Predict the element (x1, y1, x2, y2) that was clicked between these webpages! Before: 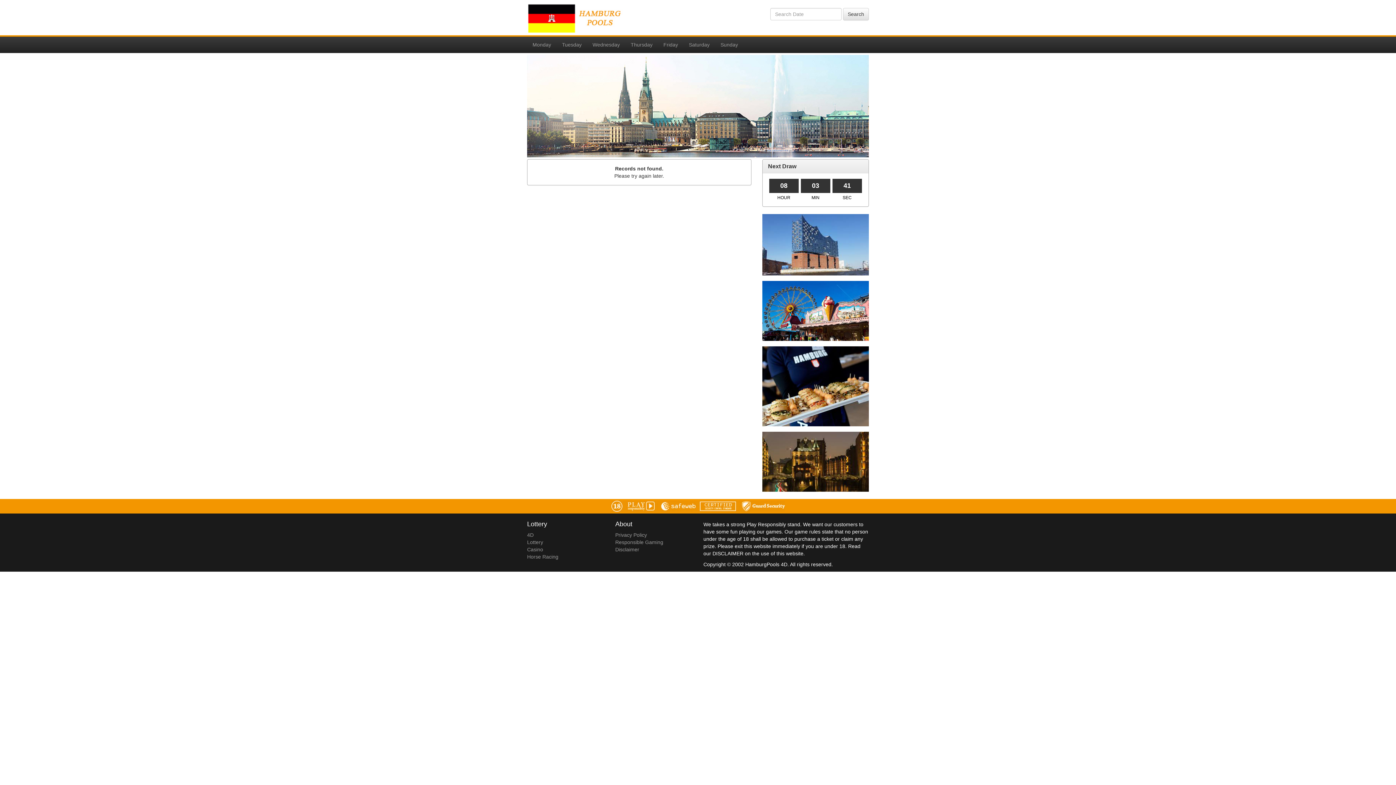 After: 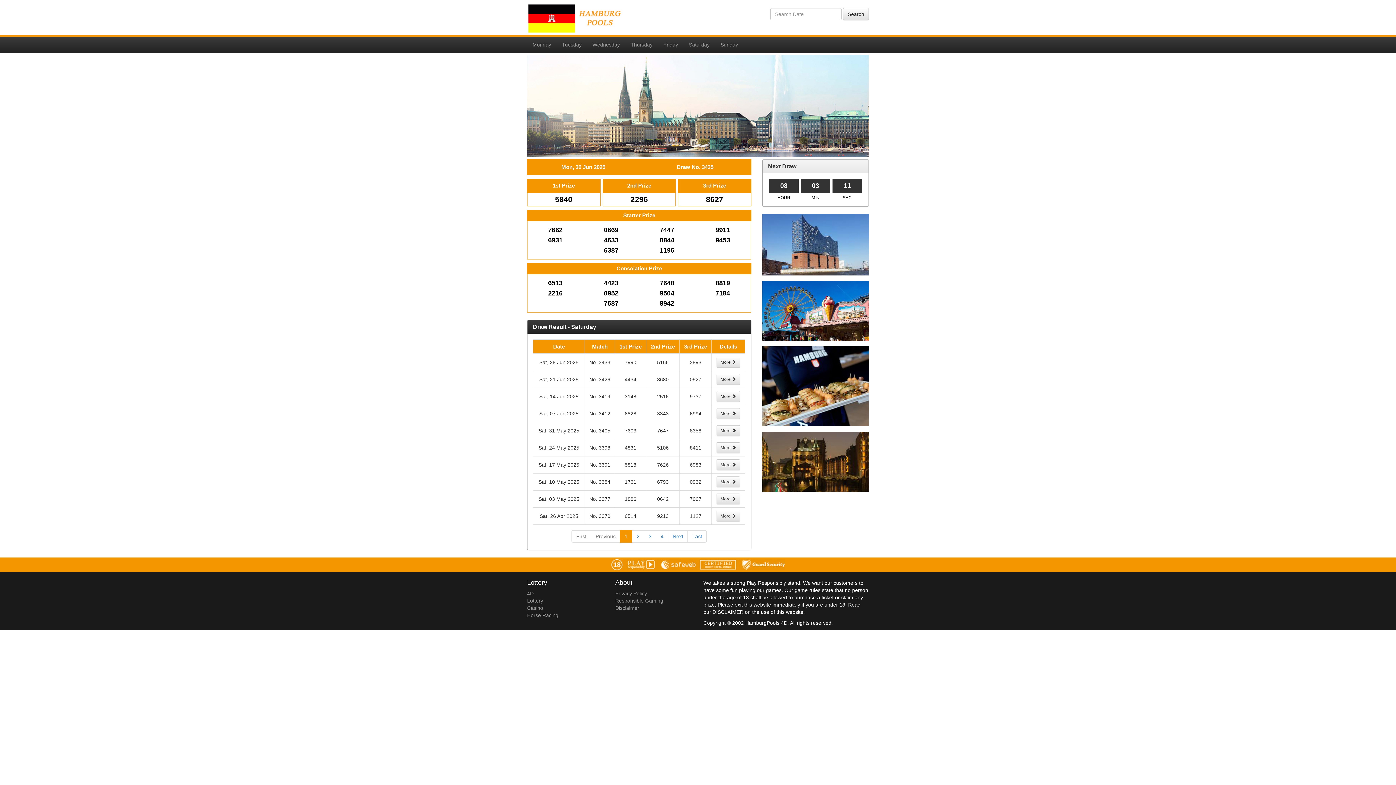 Action: bbox: (683, 36, 715, 52) label: Saturday